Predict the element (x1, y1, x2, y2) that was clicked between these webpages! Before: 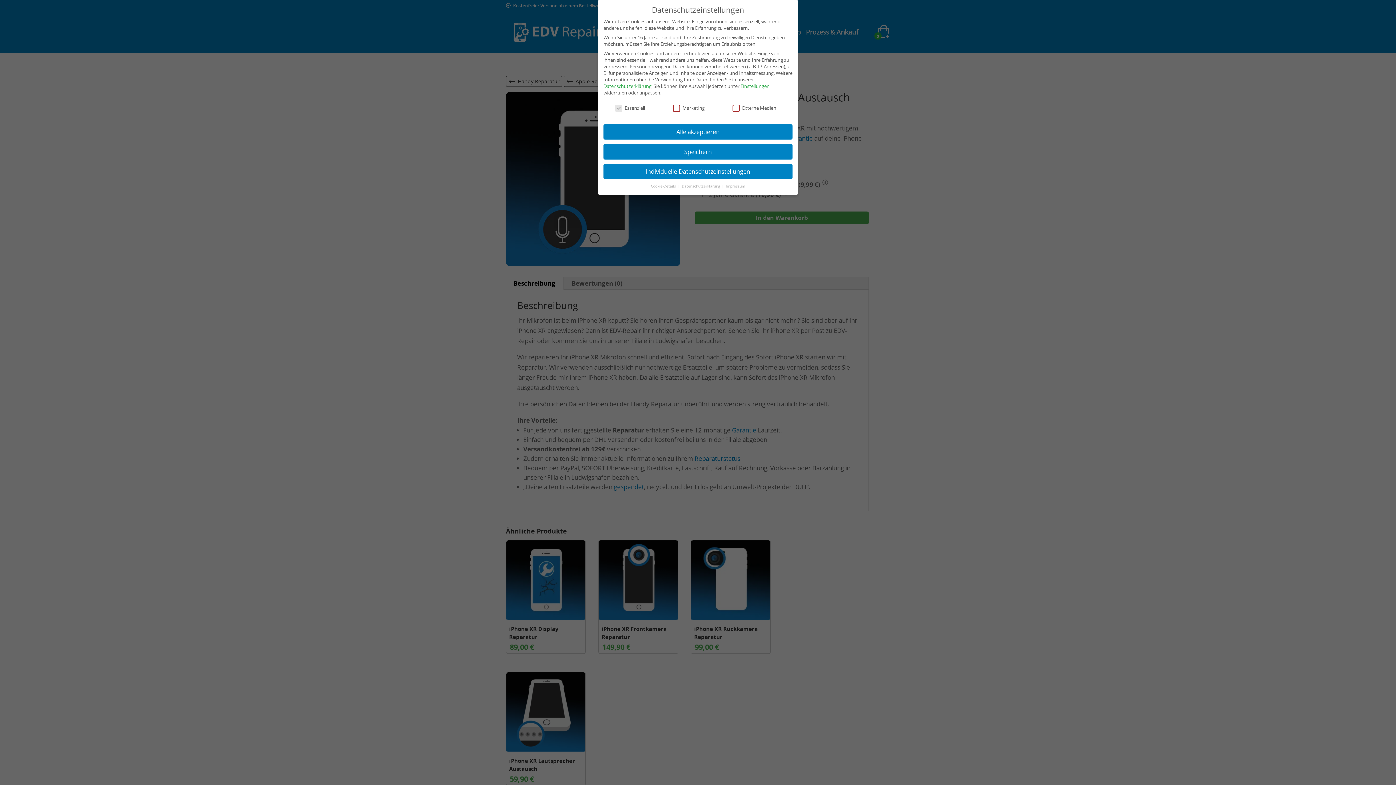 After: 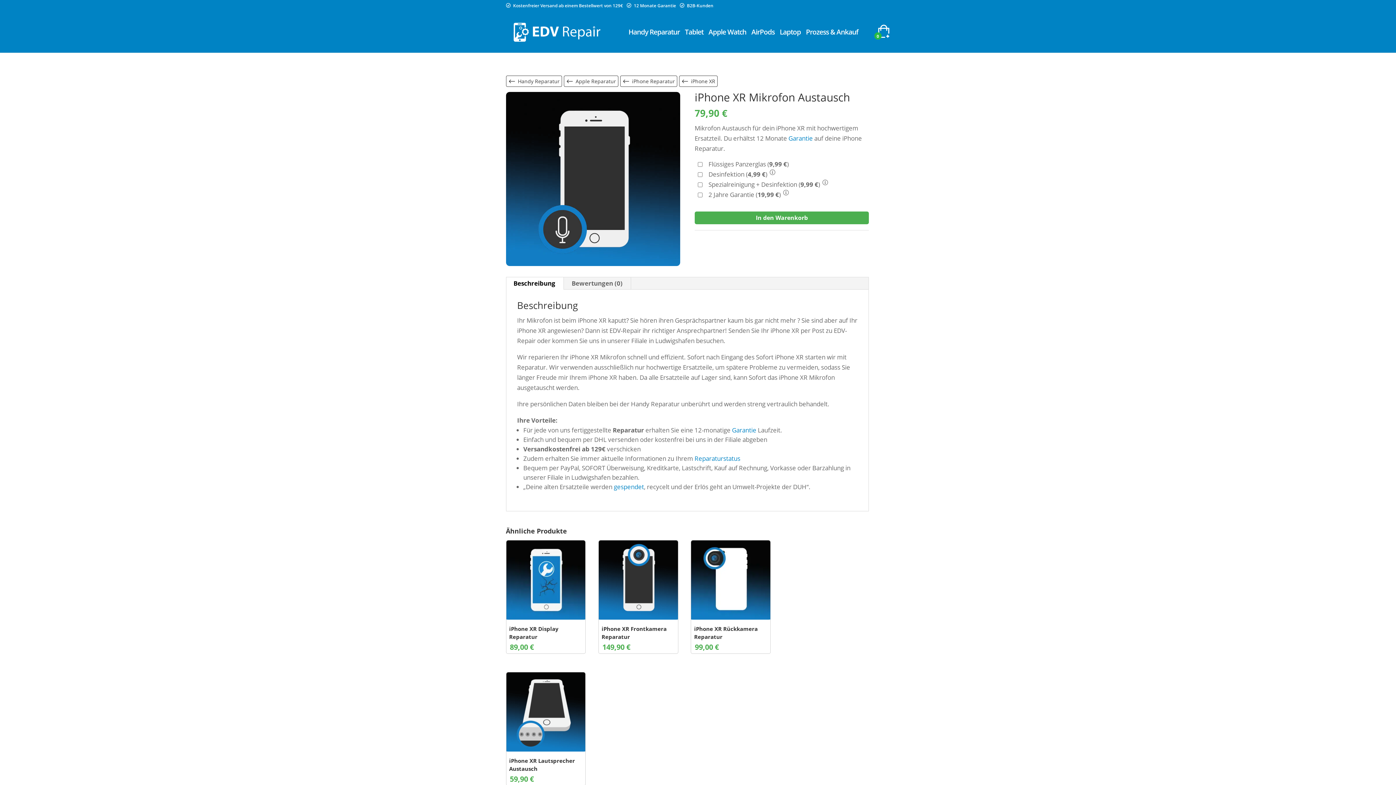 Action: bbox: (603, 144, 792, 159) label: Speichern